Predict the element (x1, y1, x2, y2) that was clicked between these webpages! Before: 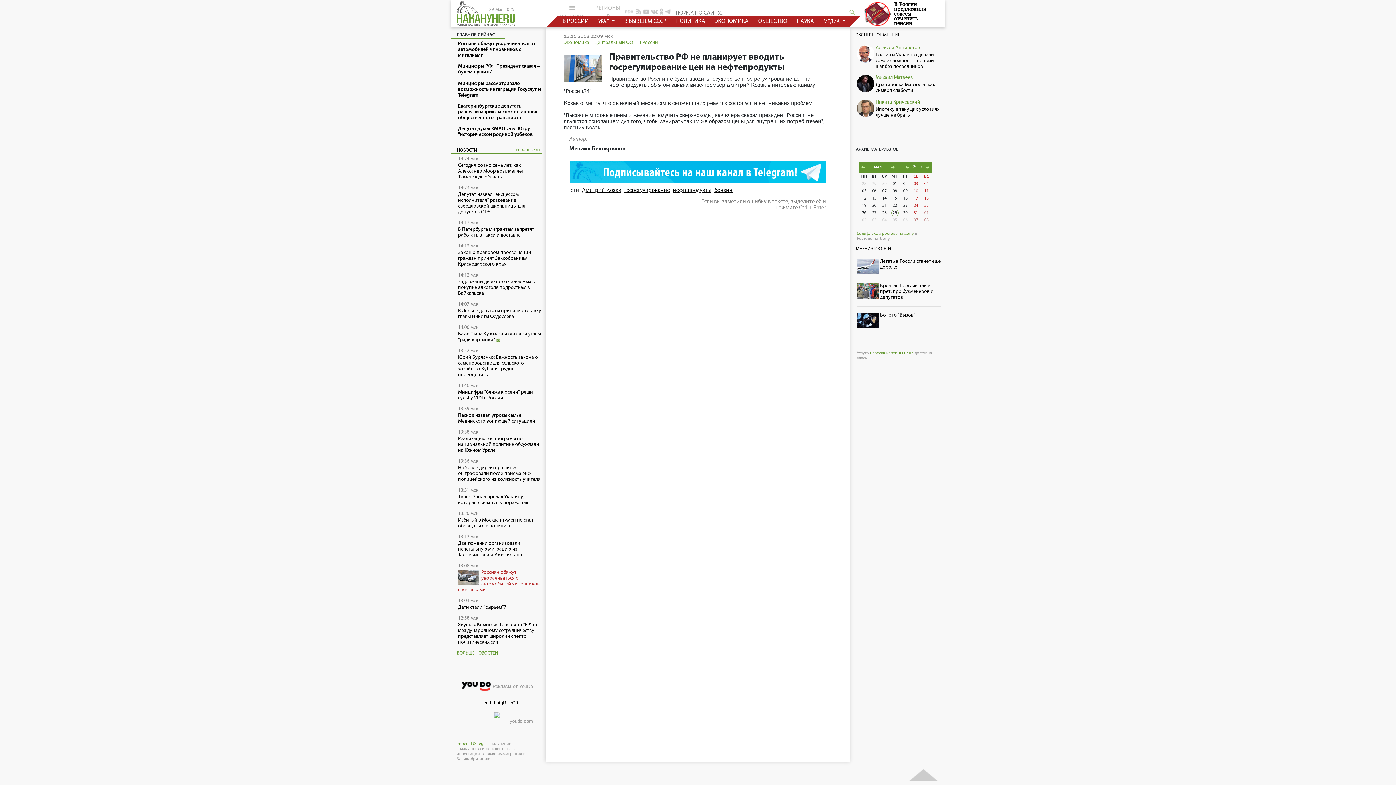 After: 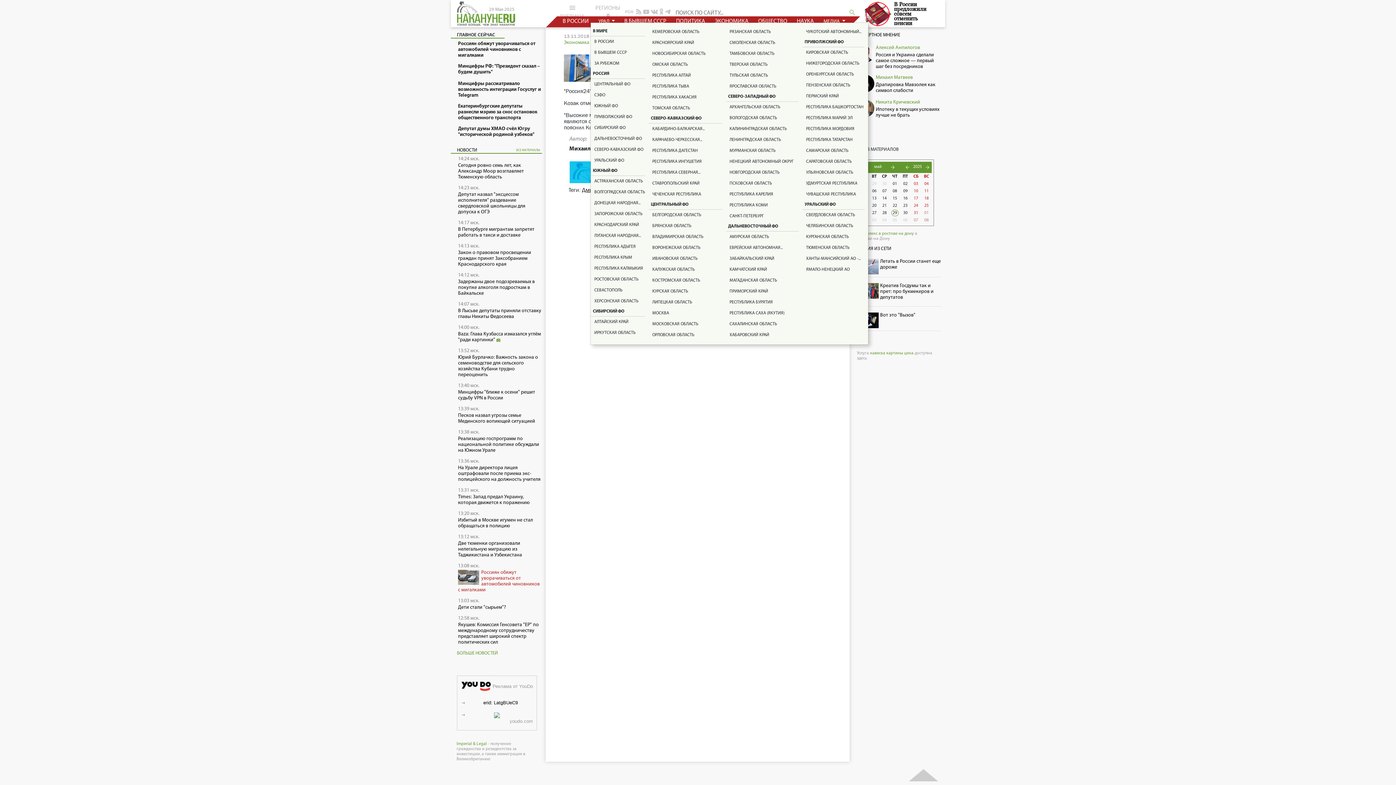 Action: bbox: (590, 3, 625, 21) label: РЕГИОНЫlocation_on